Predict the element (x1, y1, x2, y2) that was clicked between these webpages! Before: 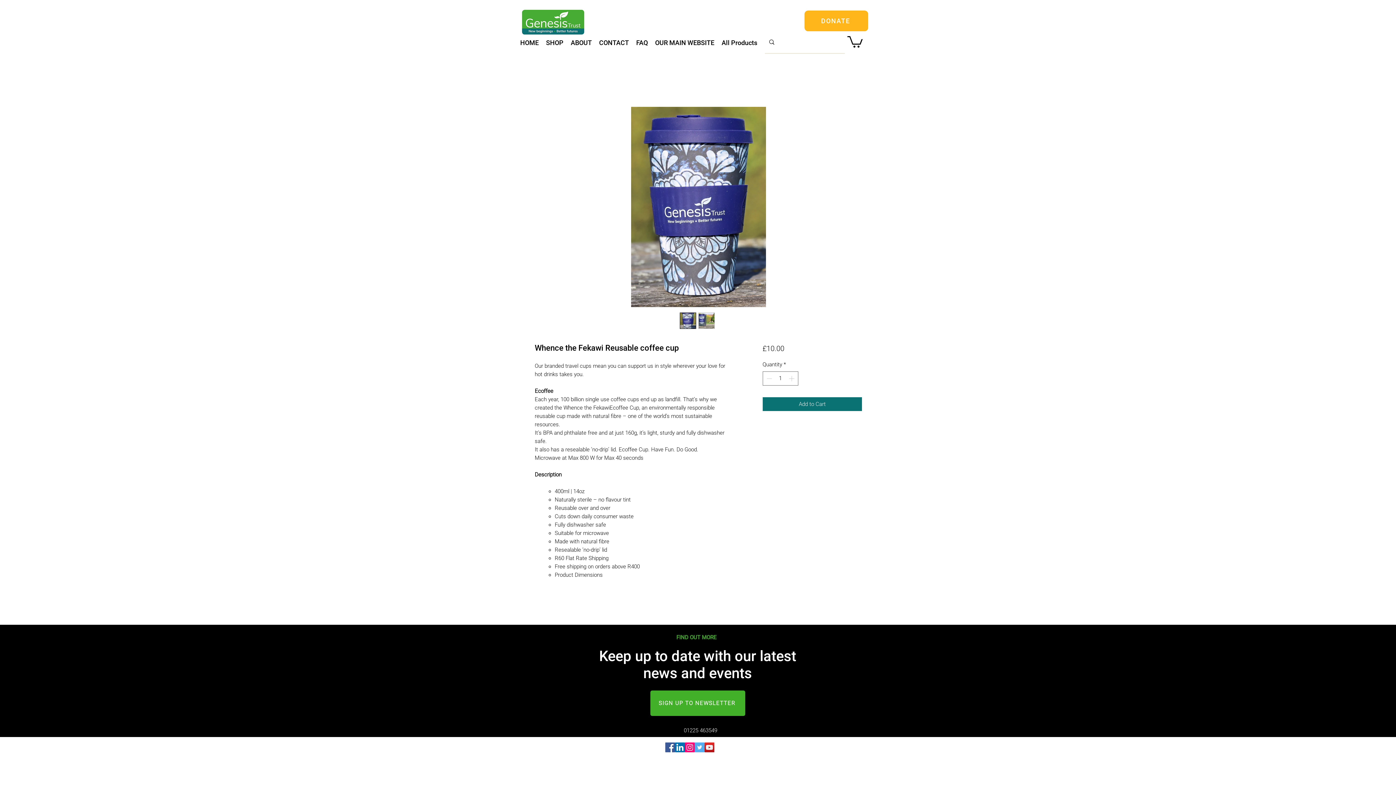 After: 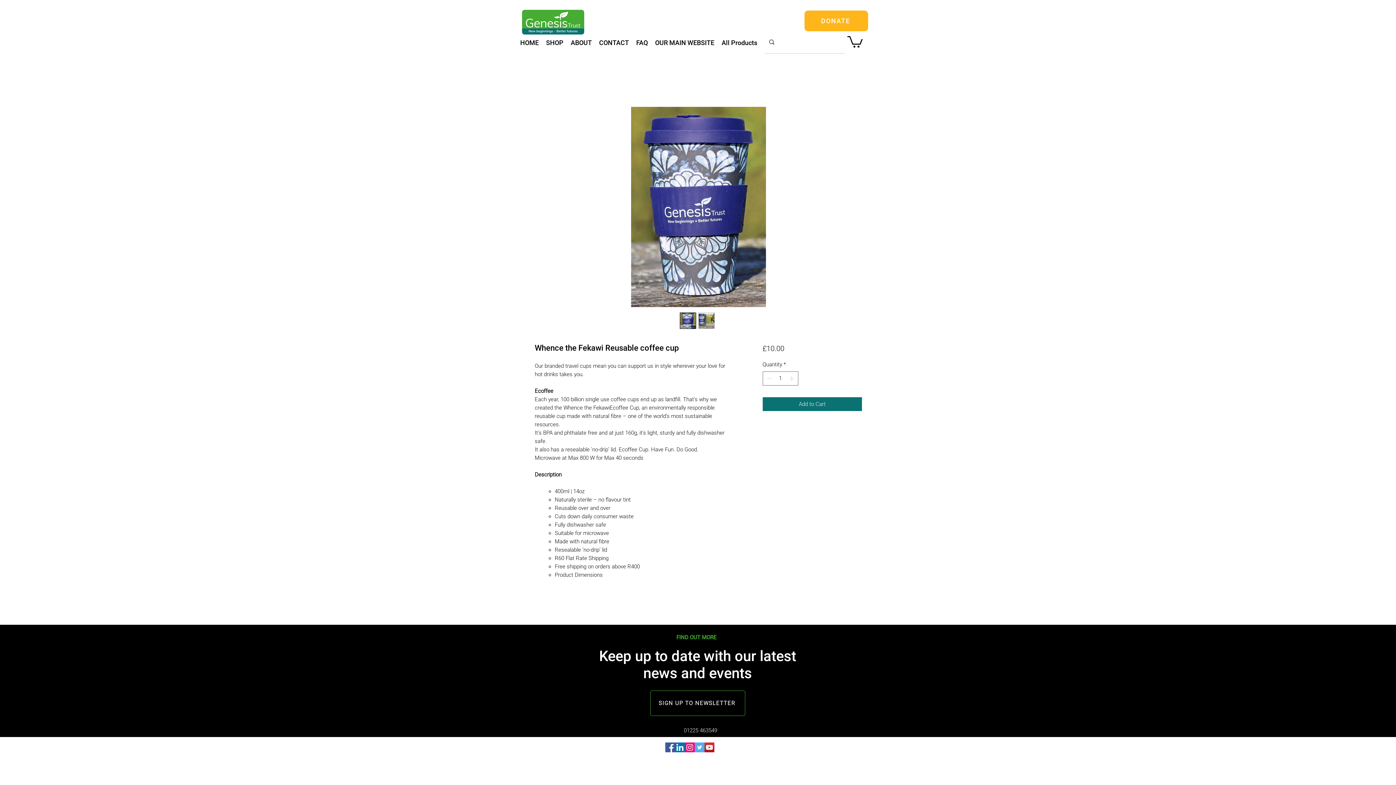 Action: label: SIGN UP TO NEWSLETTER bbox: (650, 691, 745, 716)